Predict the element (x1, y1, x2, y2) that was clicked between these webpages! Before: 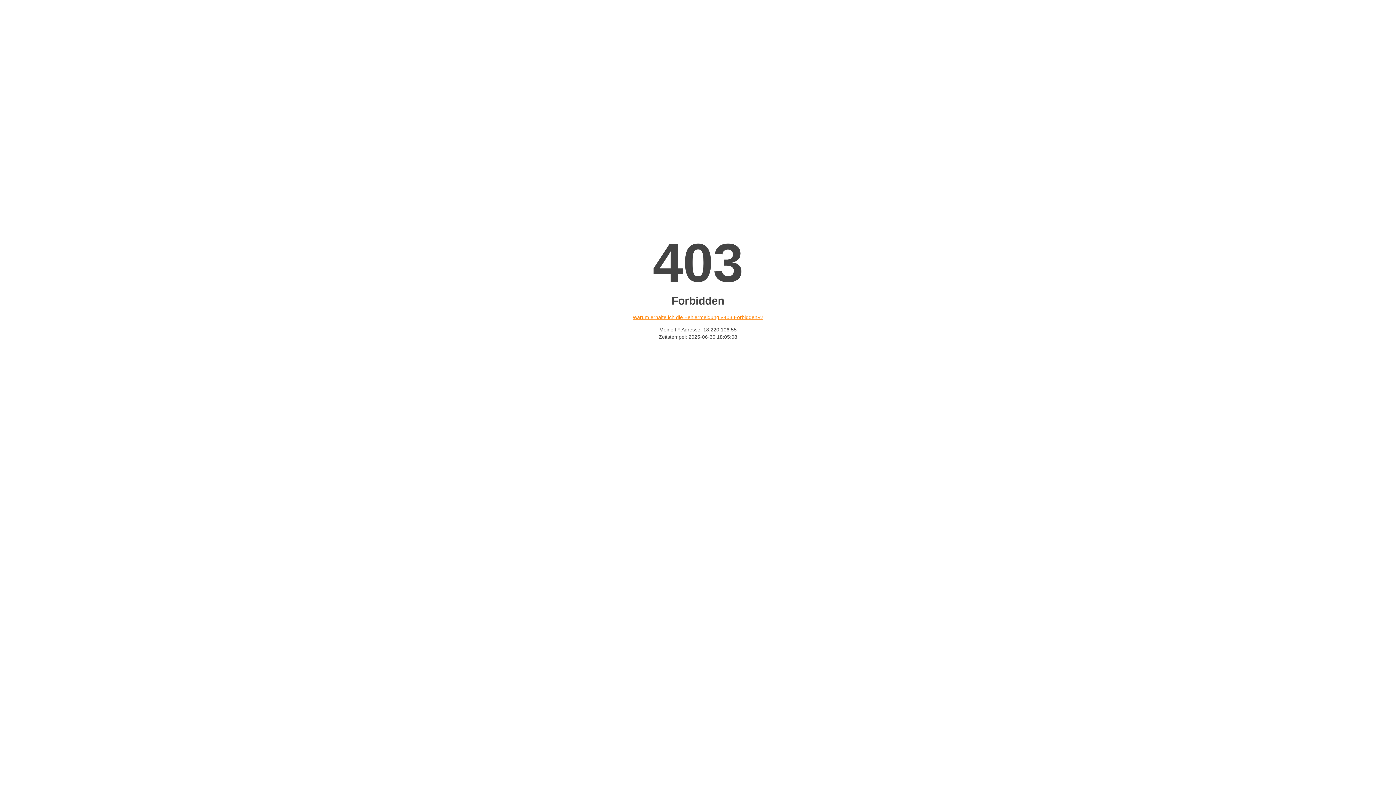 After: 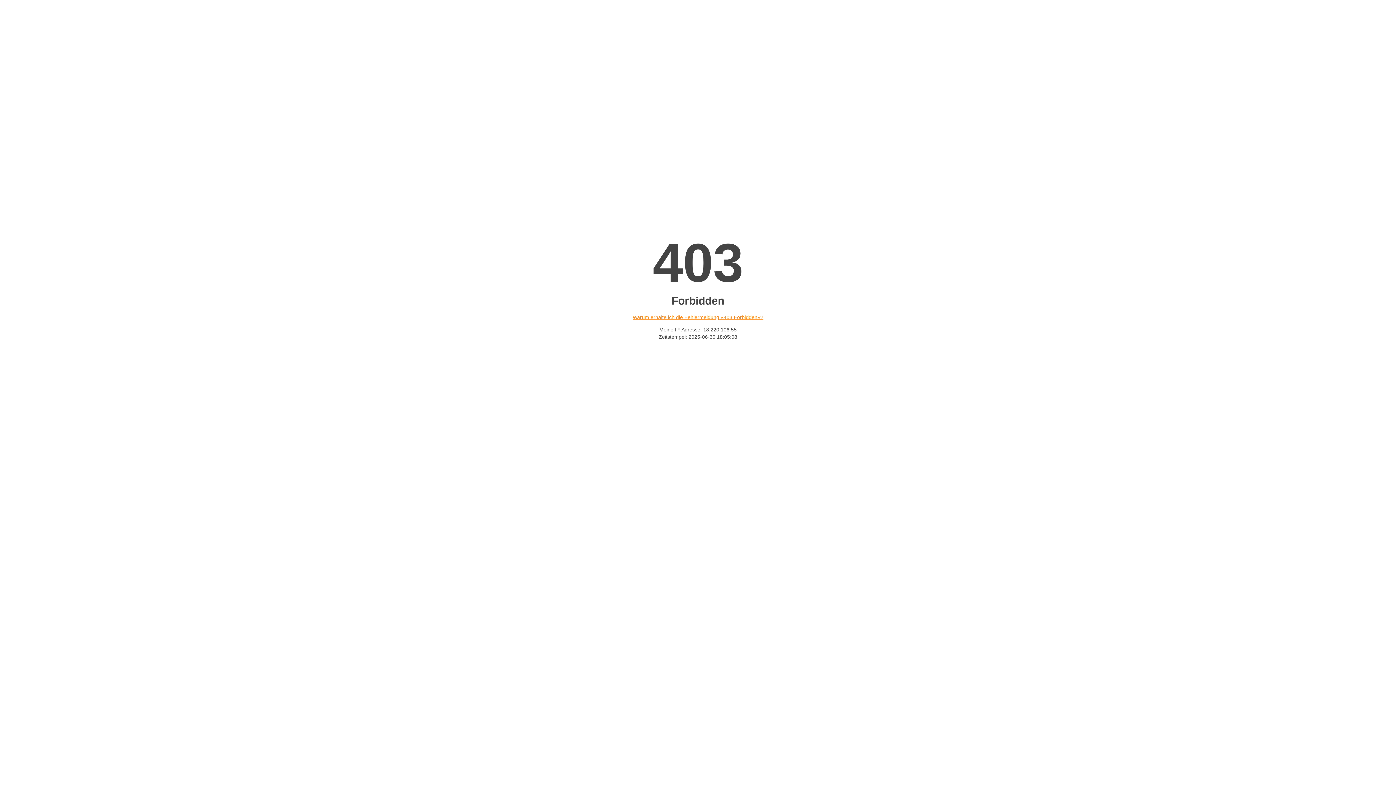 Action: bbox: (632, 314, 763, 320) label: Warum erhalte ich die Fehlermeldung «403 Forbidden»?